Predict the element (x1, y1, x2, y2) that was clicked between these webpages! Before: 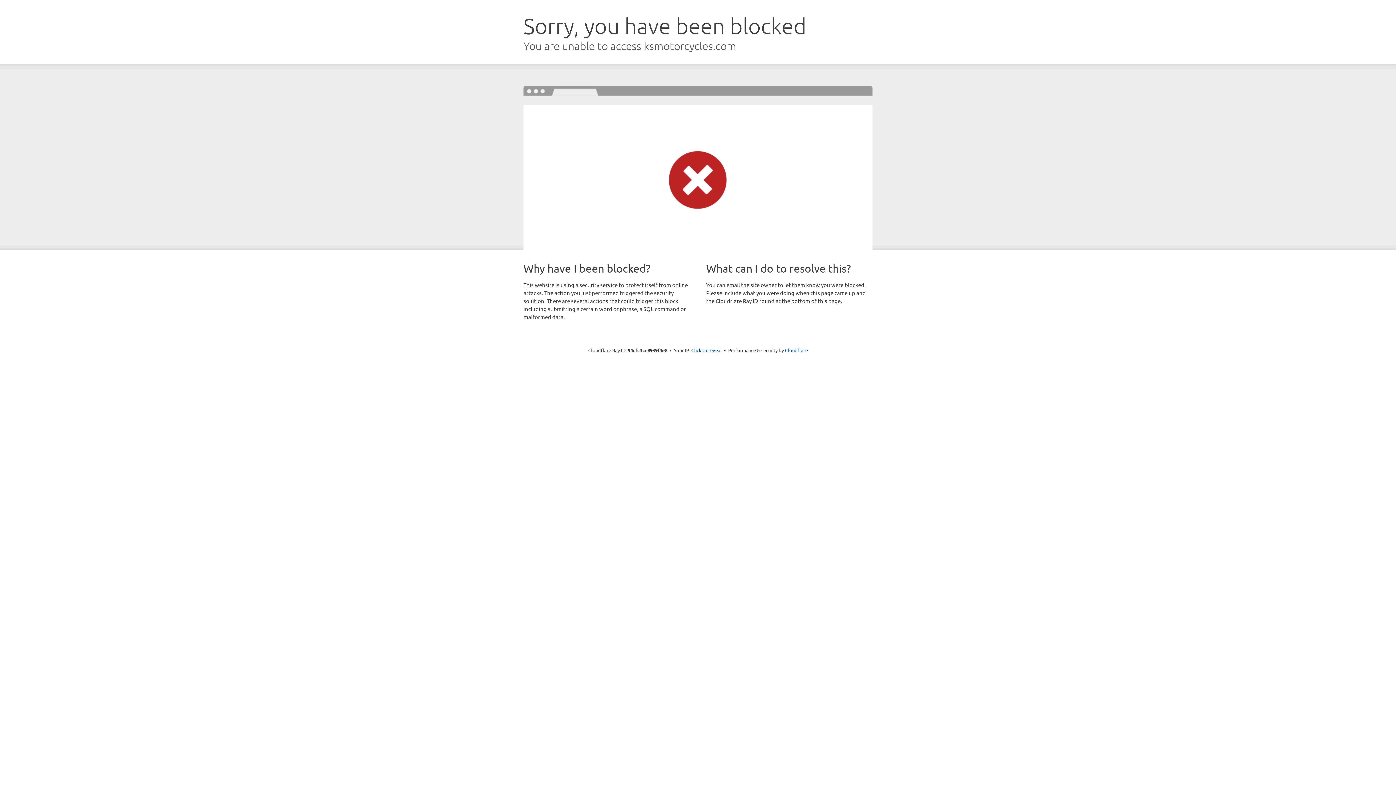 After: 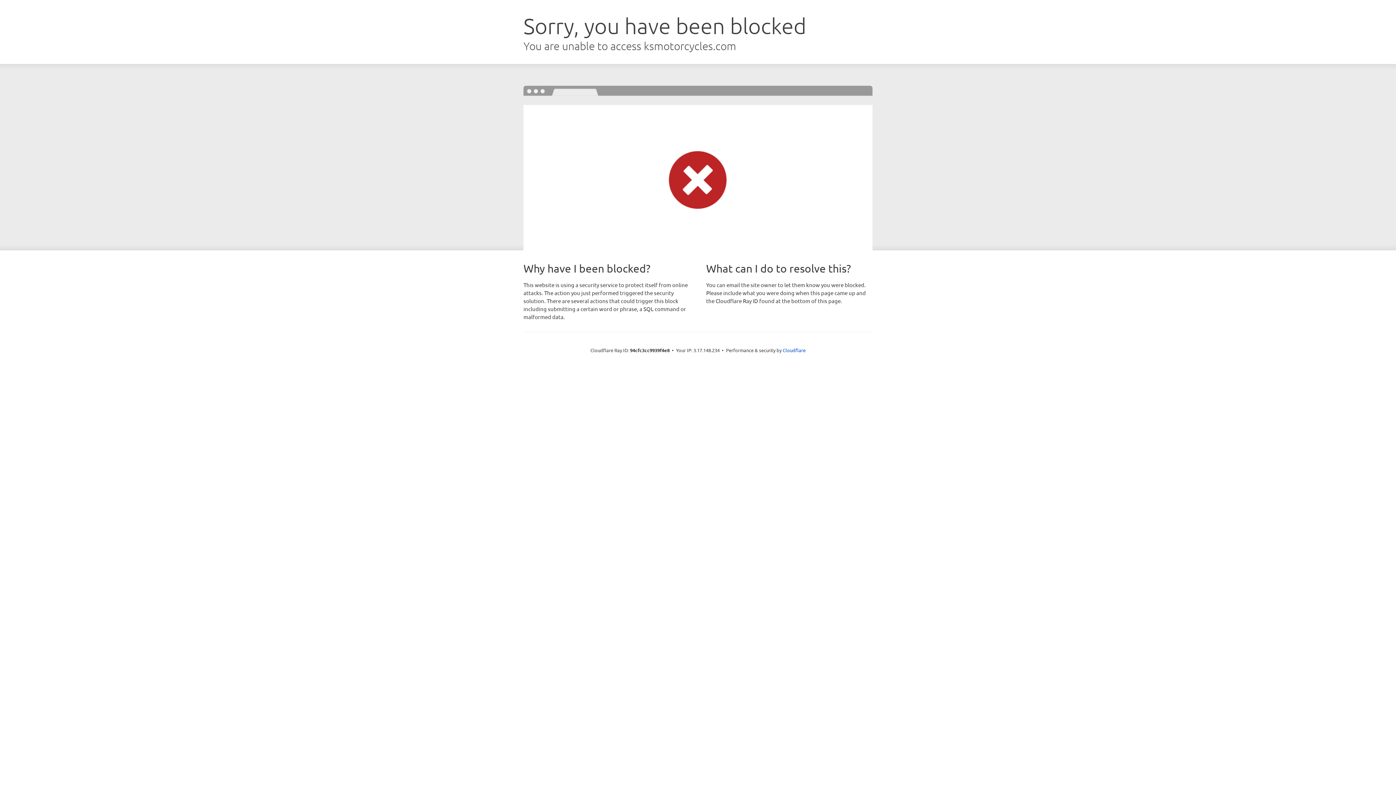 Action: label: Click to reveal bbox: (691, 346, 722, 353)